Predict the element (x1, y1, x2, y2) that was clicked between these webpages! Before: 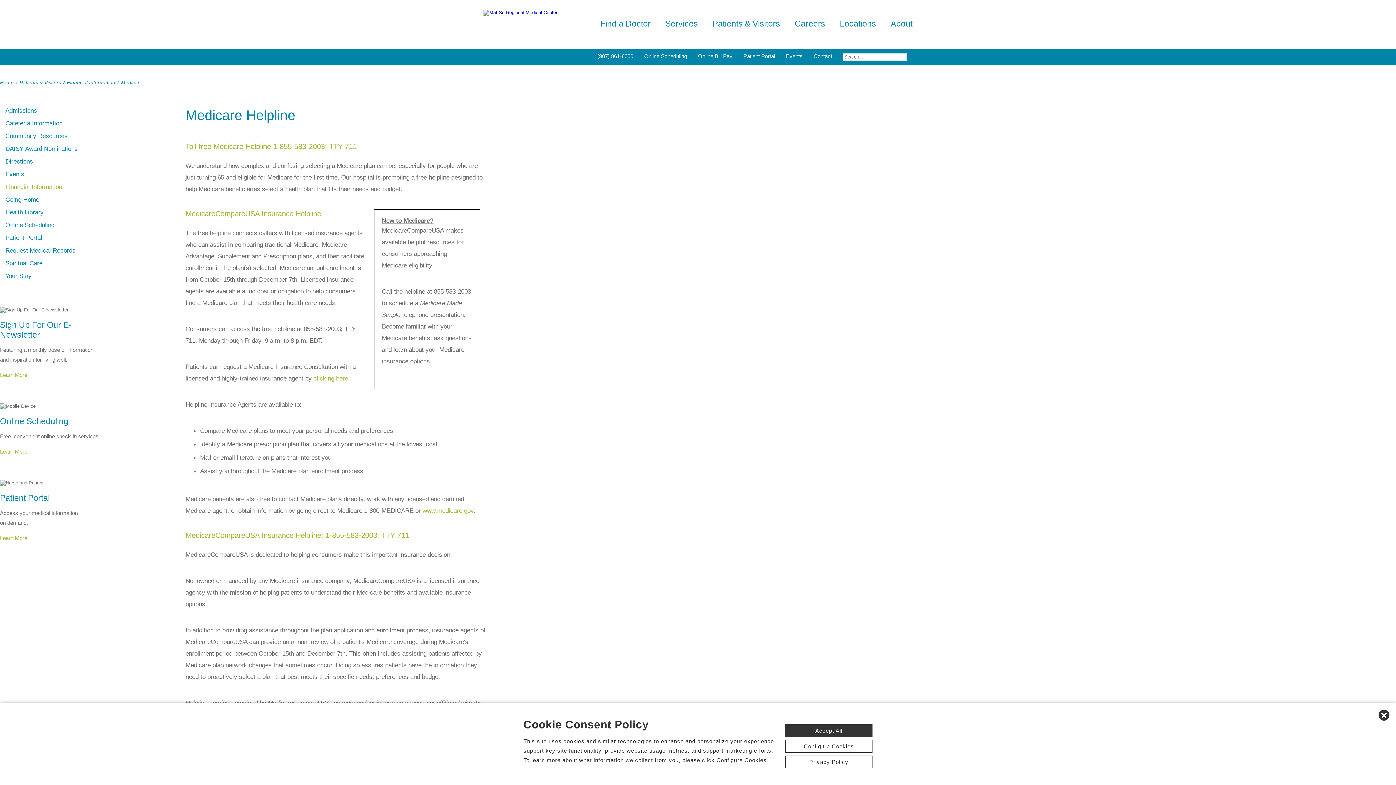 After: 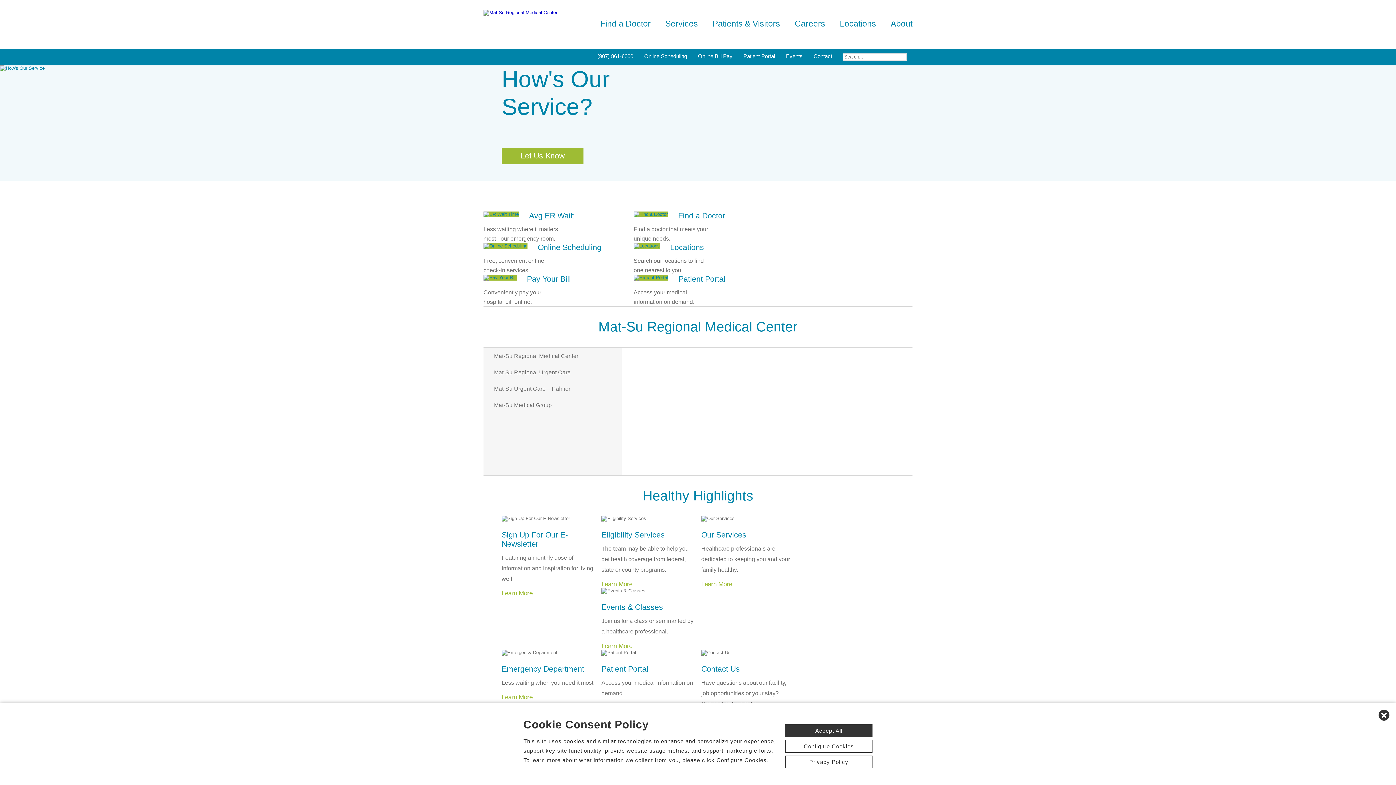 Action: bbox: (483, 9, 557, 15)